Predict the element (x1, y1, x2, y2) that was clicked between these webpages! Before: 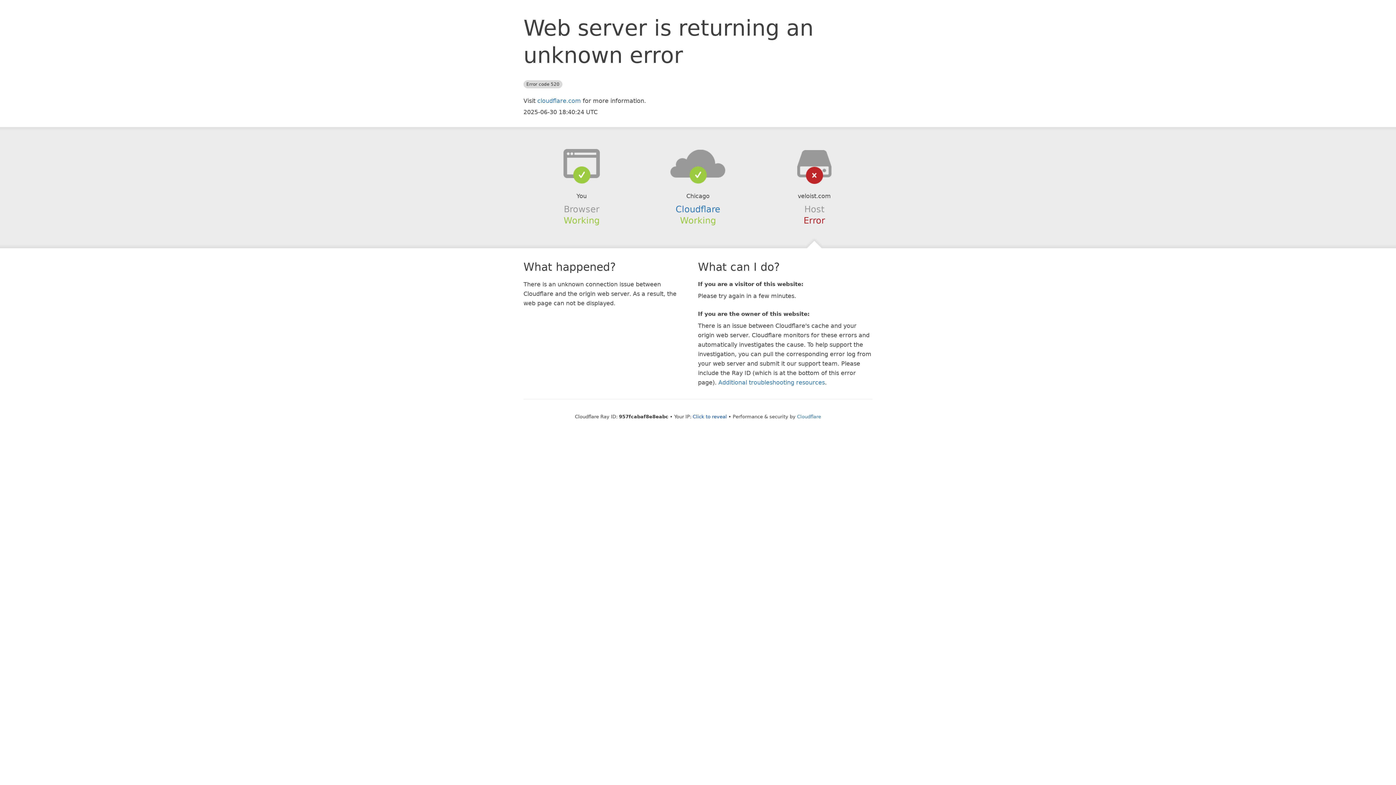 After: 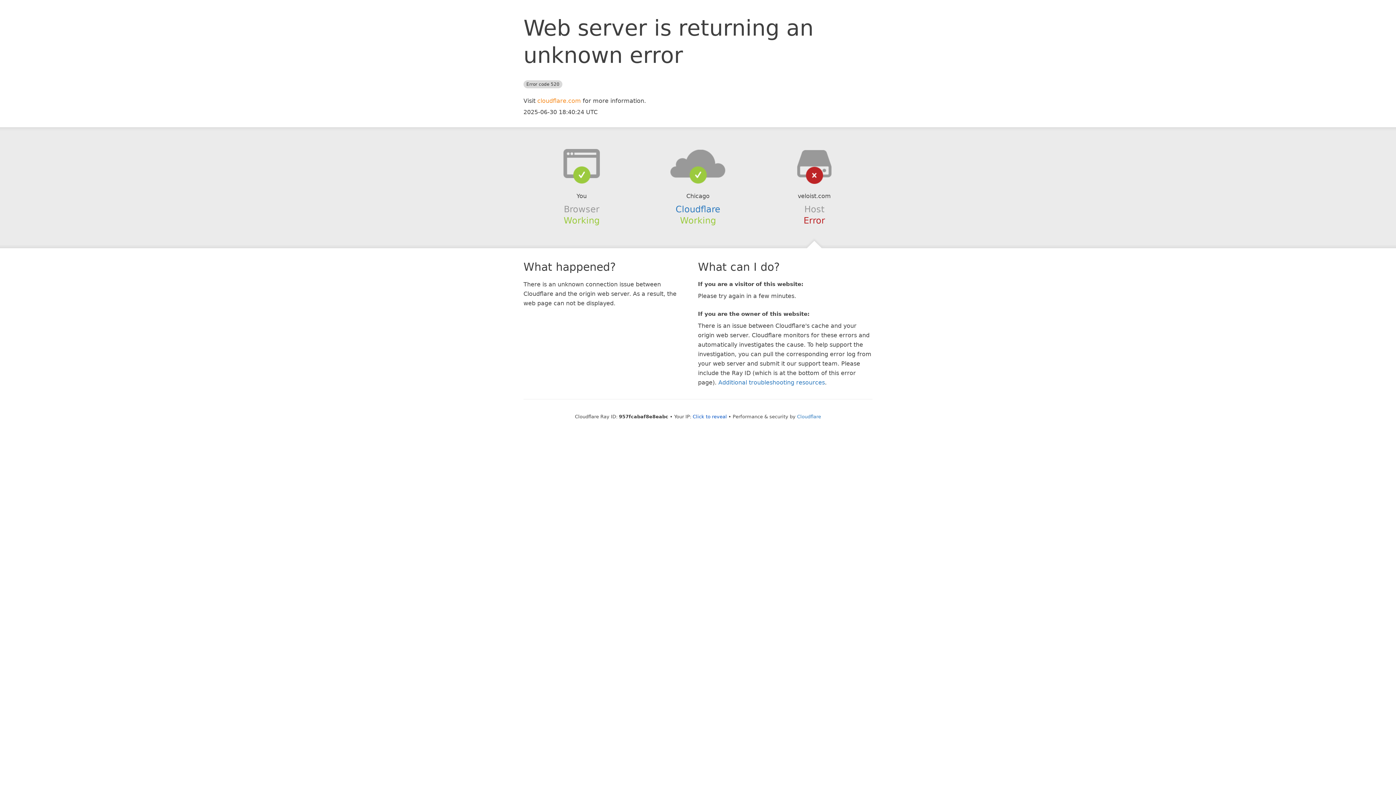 Action: label: cloudflare.com bbox: (537, 97, 581, 104)